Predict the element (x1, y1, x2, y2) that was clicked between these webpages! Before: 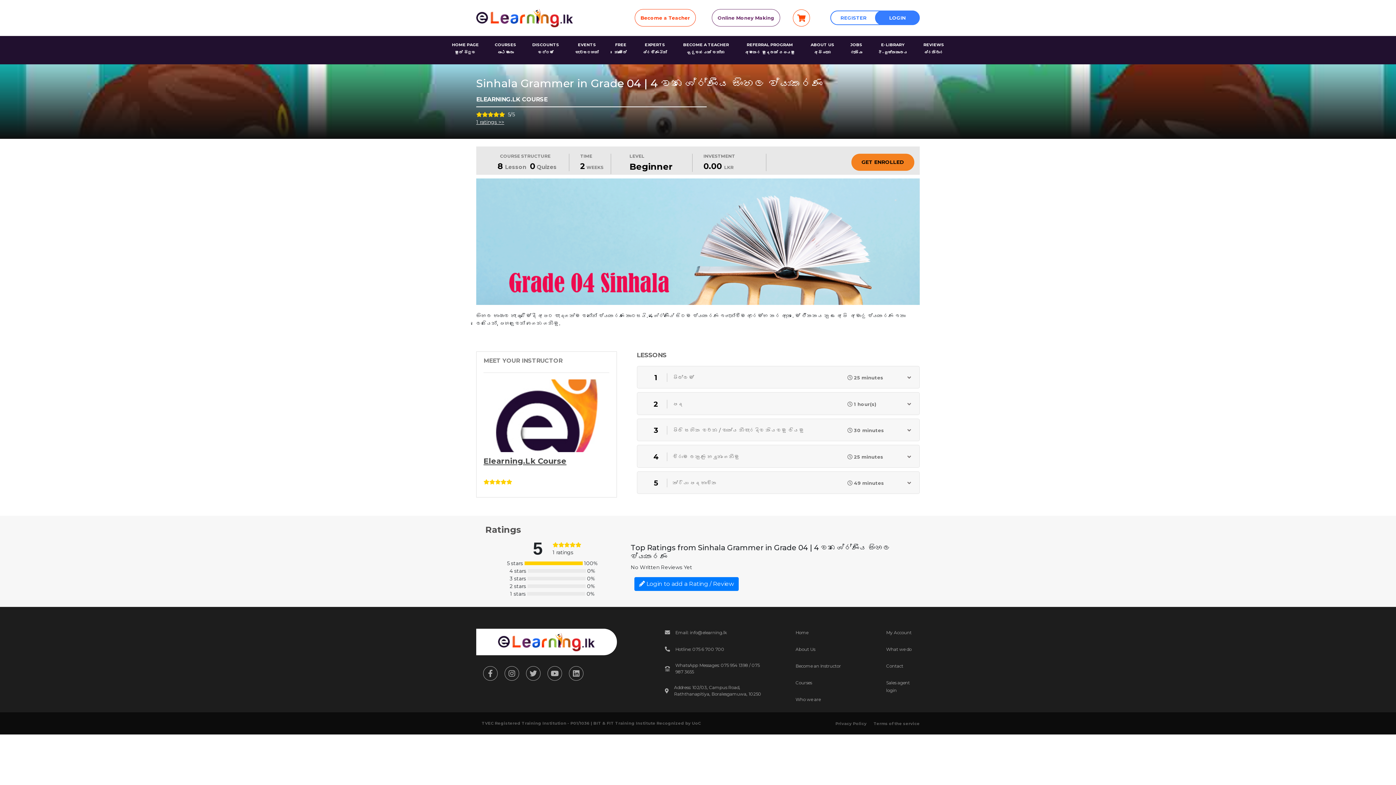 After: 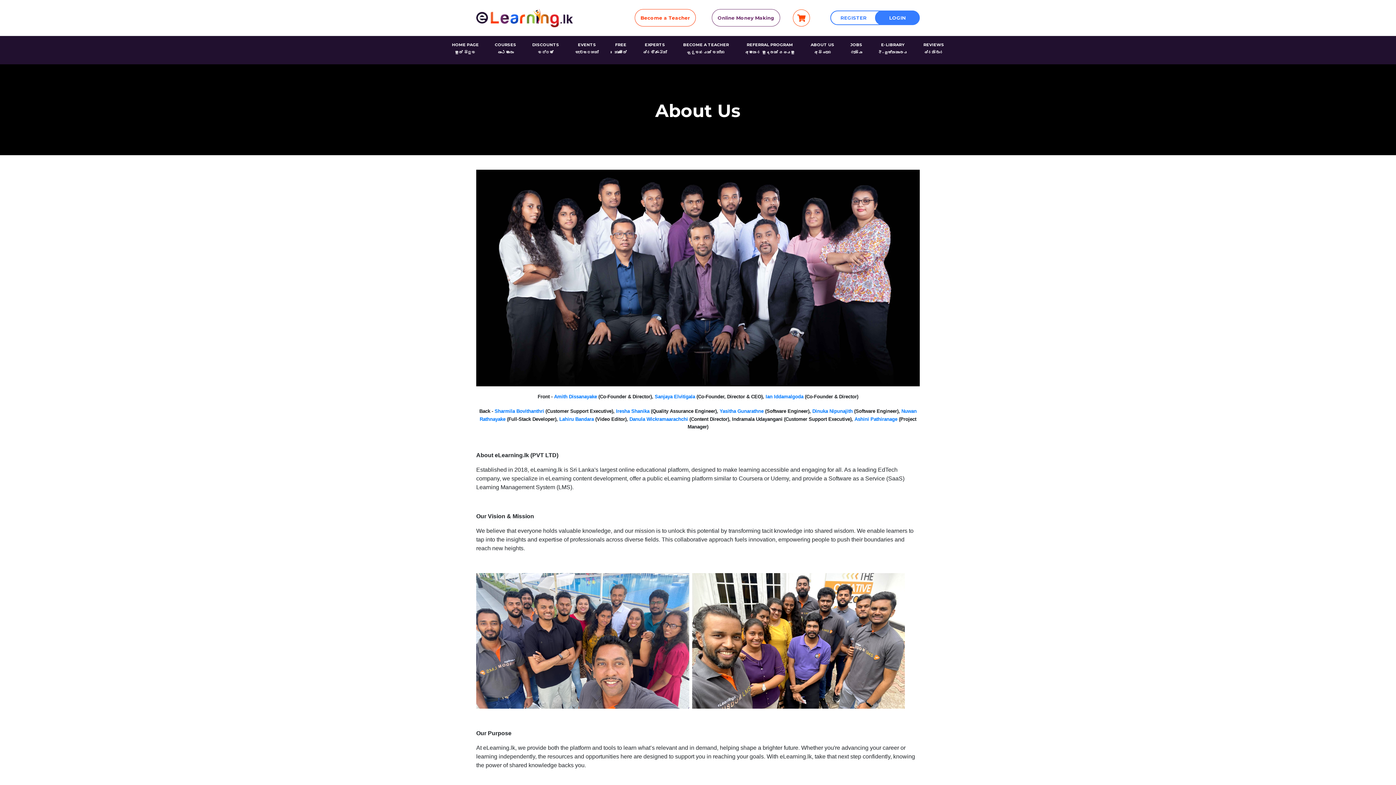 Action: label: ABOUT US
අපි ගැන bbox: (810, 42, 834, 54)